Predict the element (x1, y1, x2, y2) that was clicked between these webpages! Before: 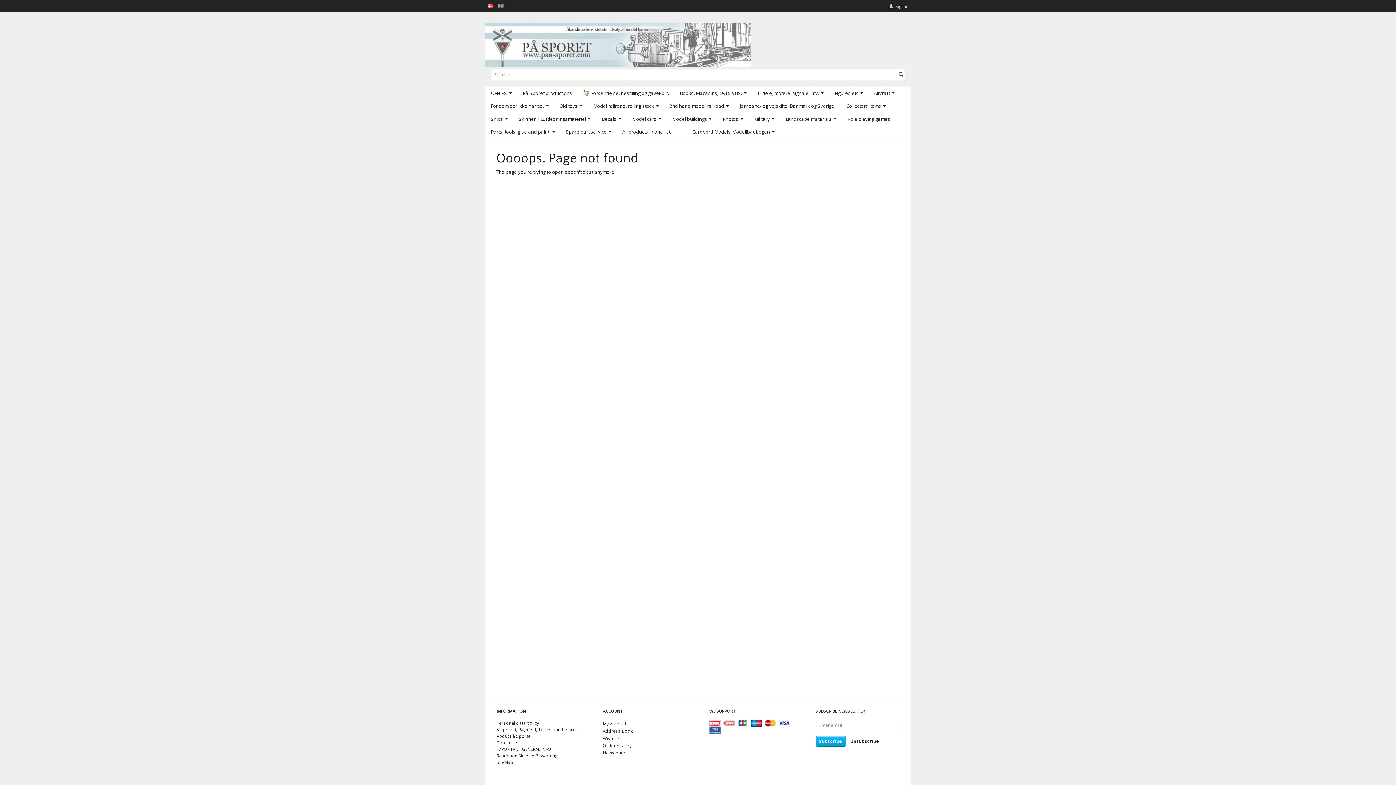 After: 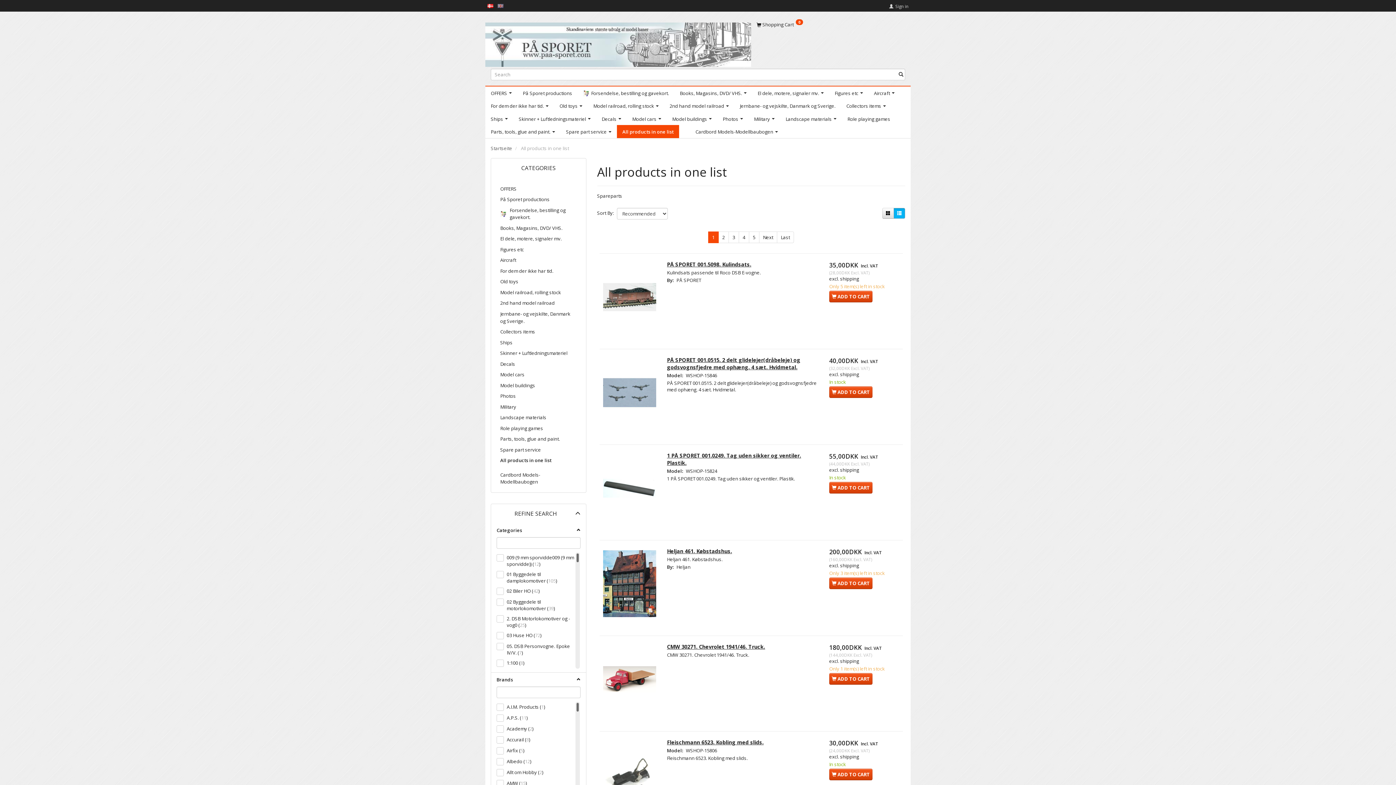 Action: bbox: (617, 125, 676, 138) label: All products in one list